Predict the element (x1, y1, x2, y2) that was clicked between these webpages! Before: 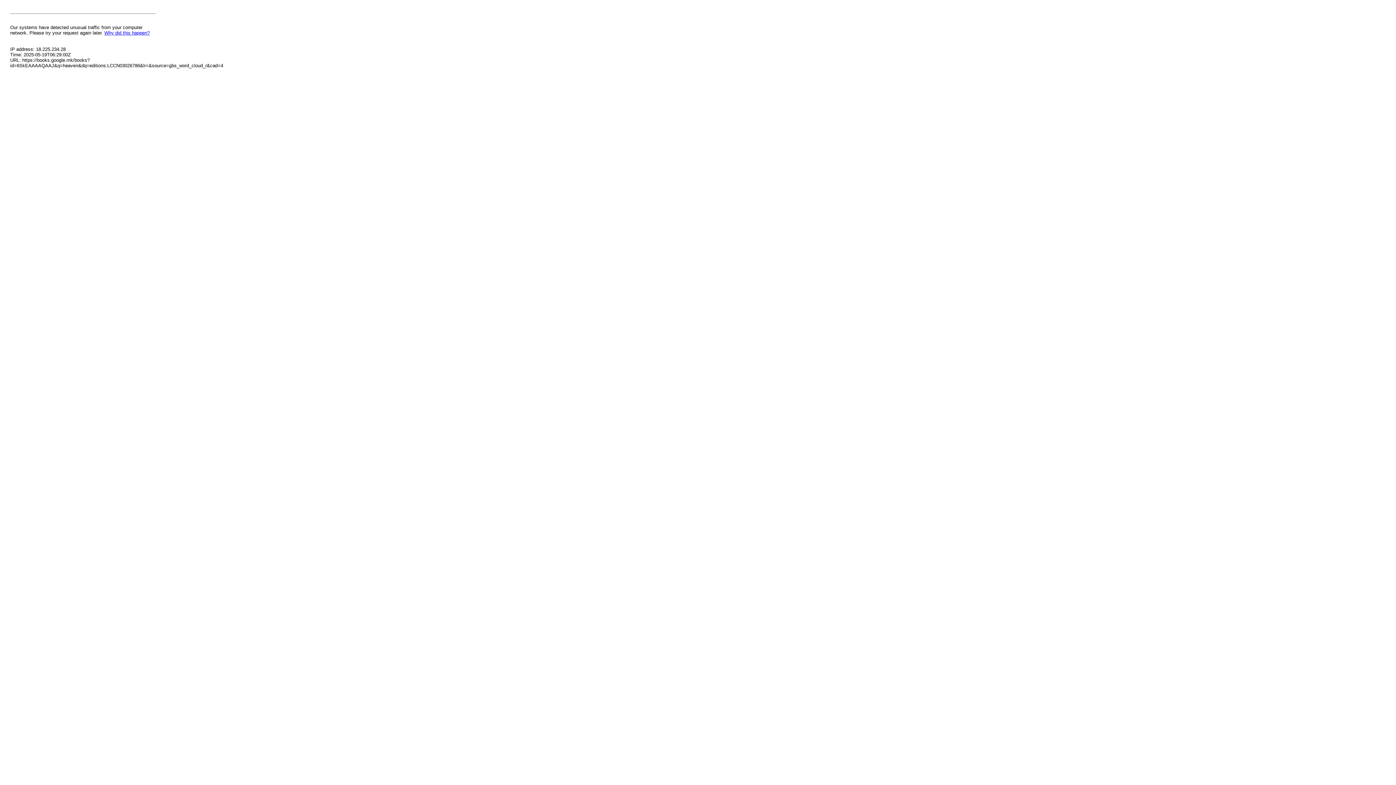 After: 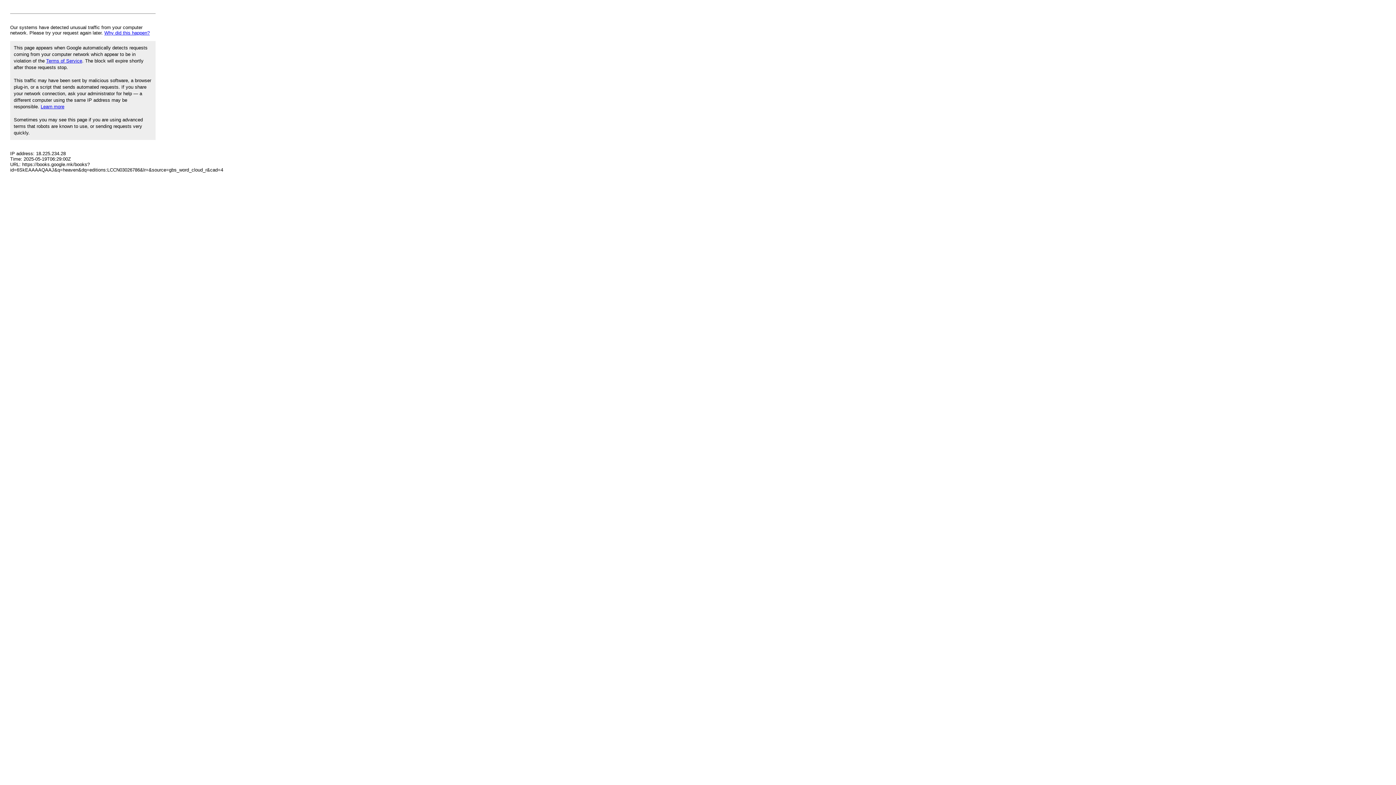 Action: bbox: (104, 30, 149, 35) label: Why did this happen?